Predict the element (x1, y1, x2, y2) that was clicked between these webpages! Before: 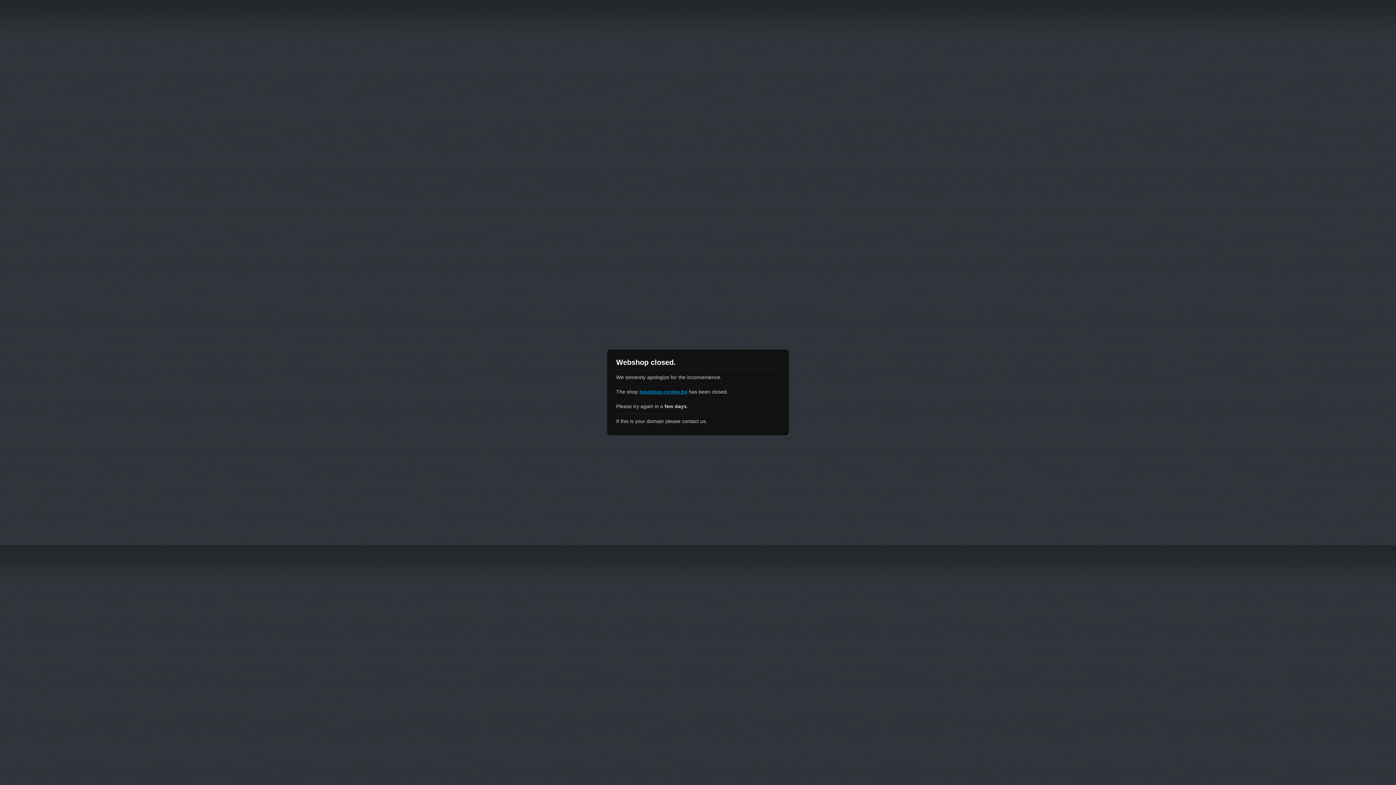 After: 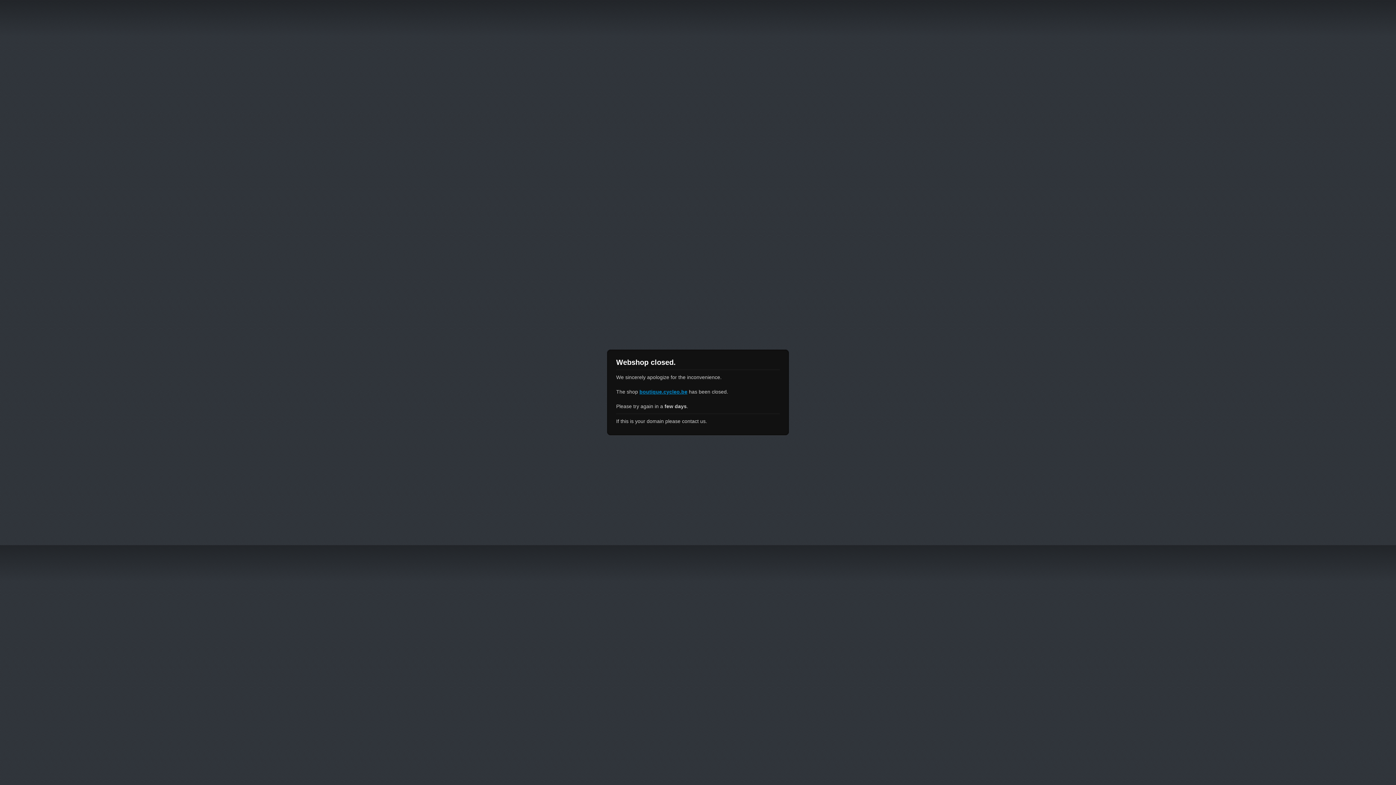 Action: label: boutique.cycleo.be bbox: (639, 389, 687, 394)